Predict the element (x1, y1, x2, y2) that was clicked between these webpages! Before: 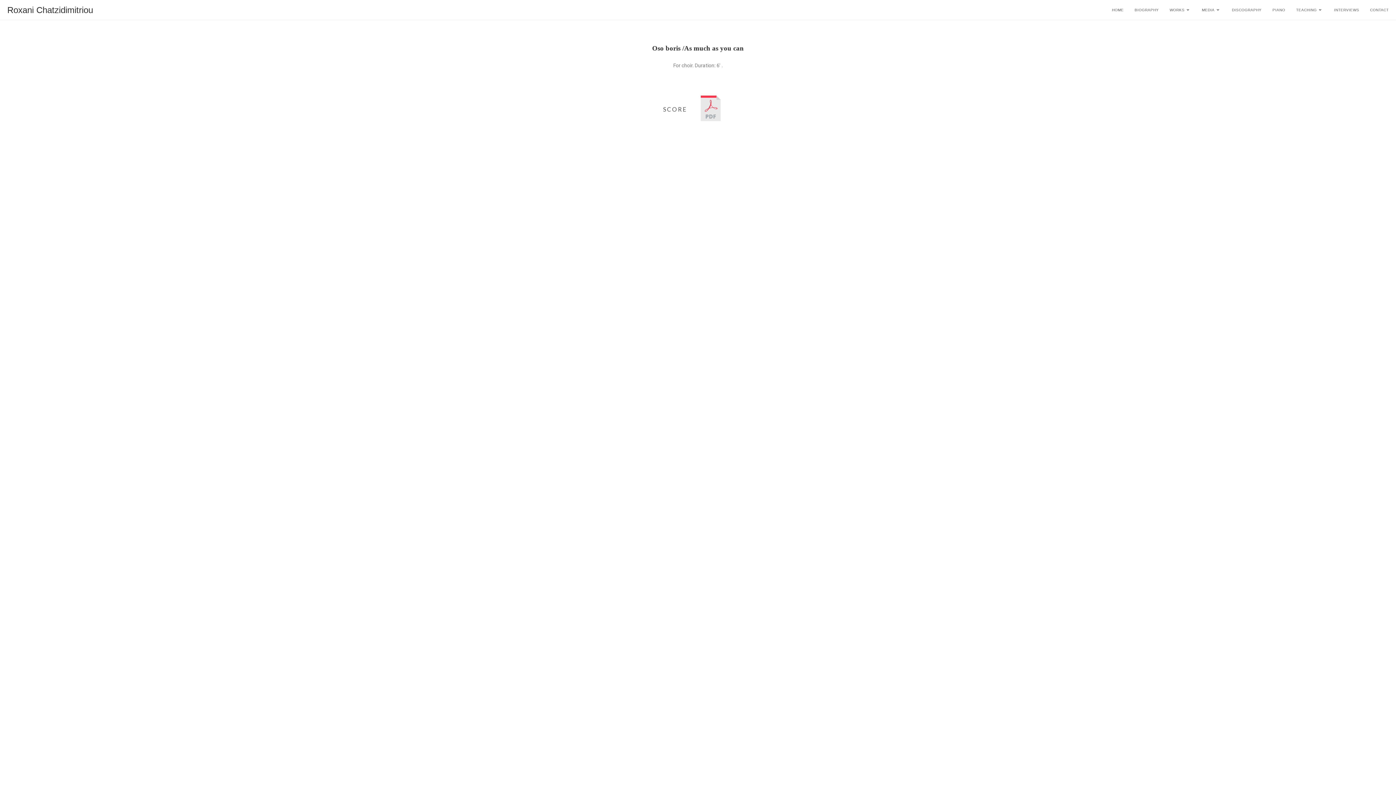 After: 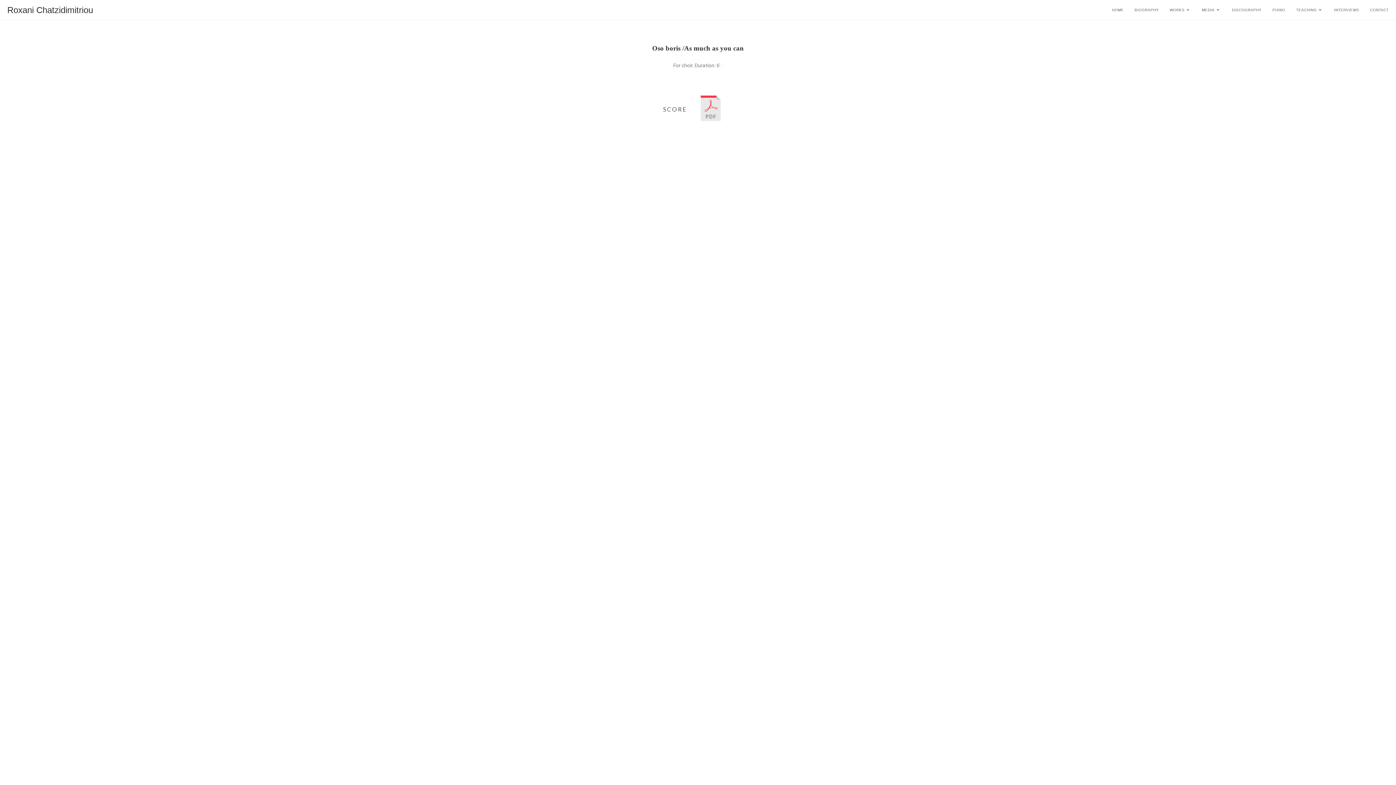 Action: bbox: (698, 95, 766, 121) label: Click here